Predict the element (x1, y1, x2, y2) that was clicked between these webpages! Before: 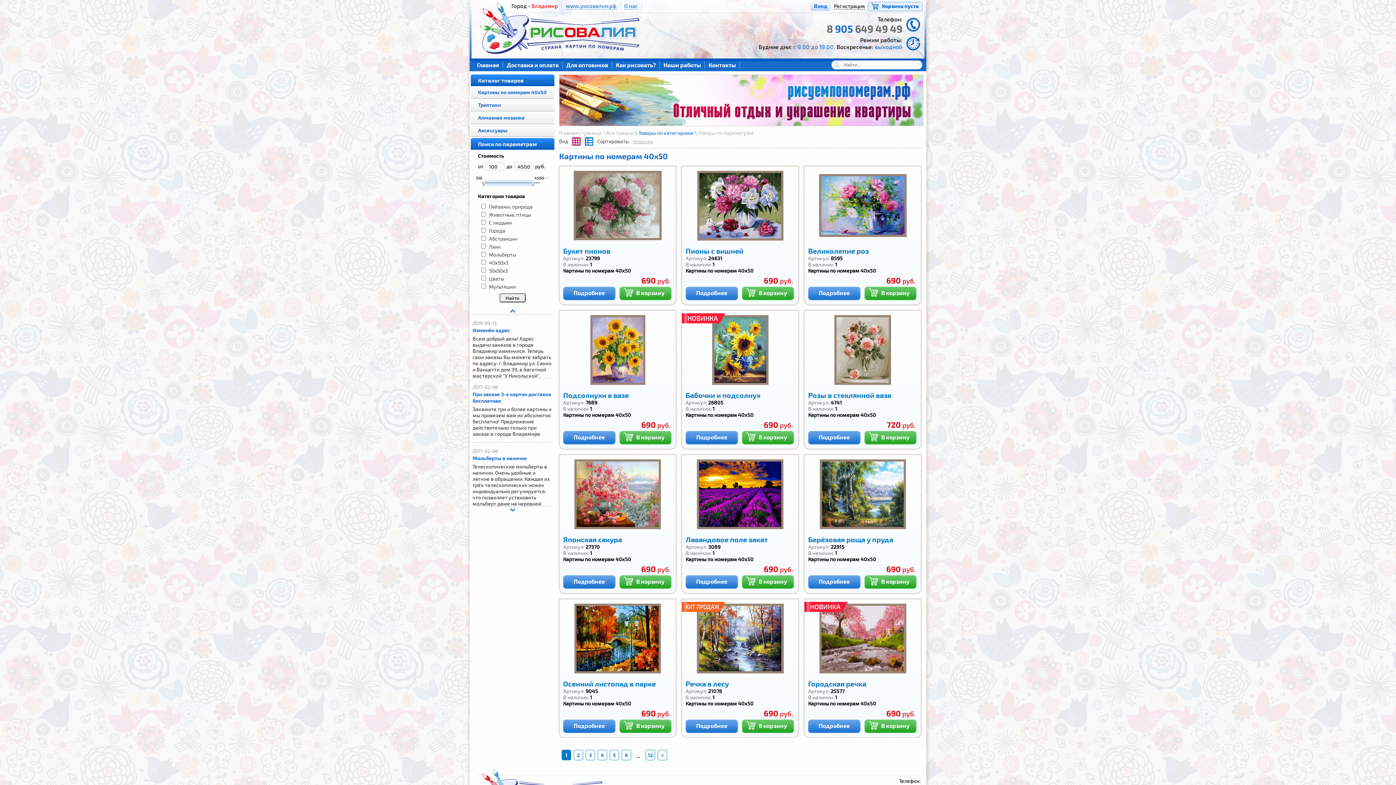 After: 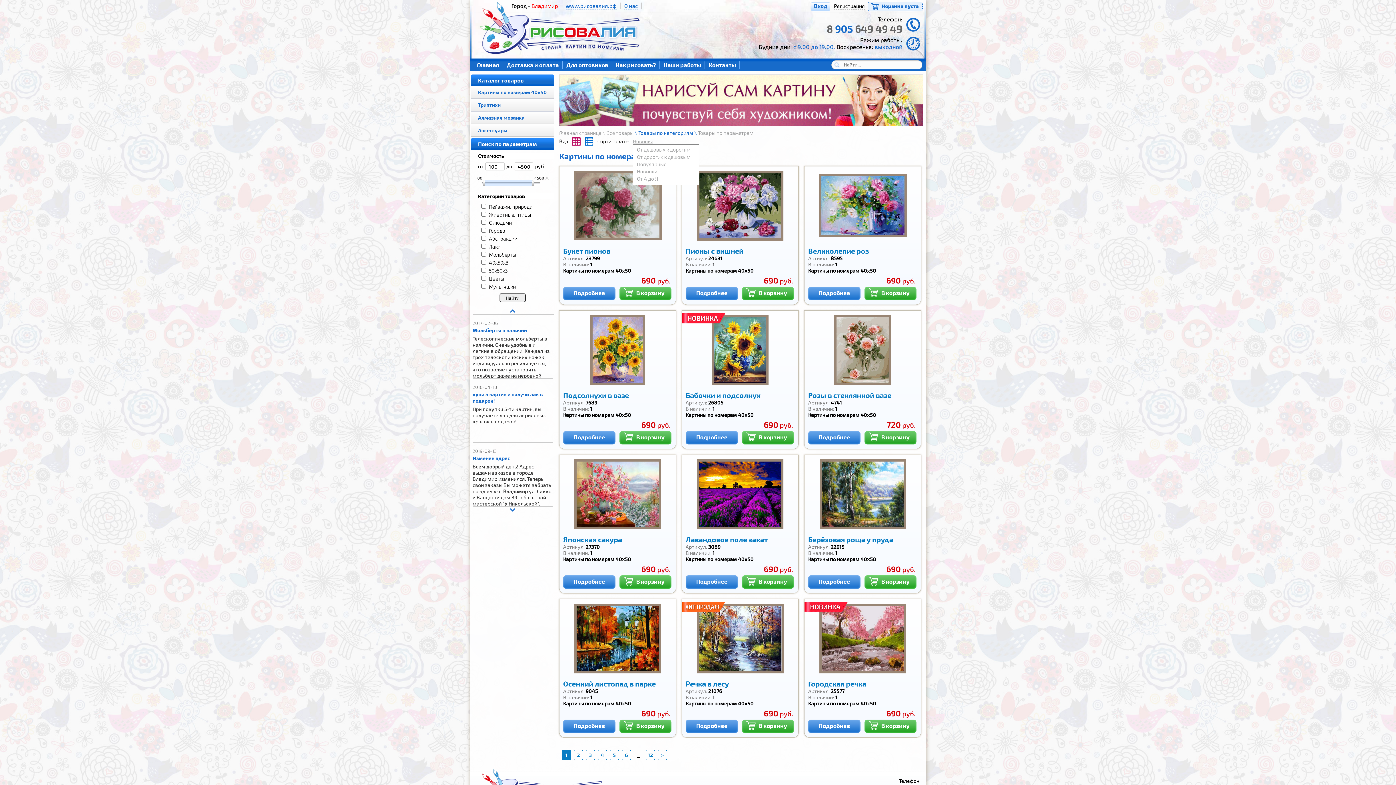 Action: label: Новинки bbox: (633, 138, 653, 144)